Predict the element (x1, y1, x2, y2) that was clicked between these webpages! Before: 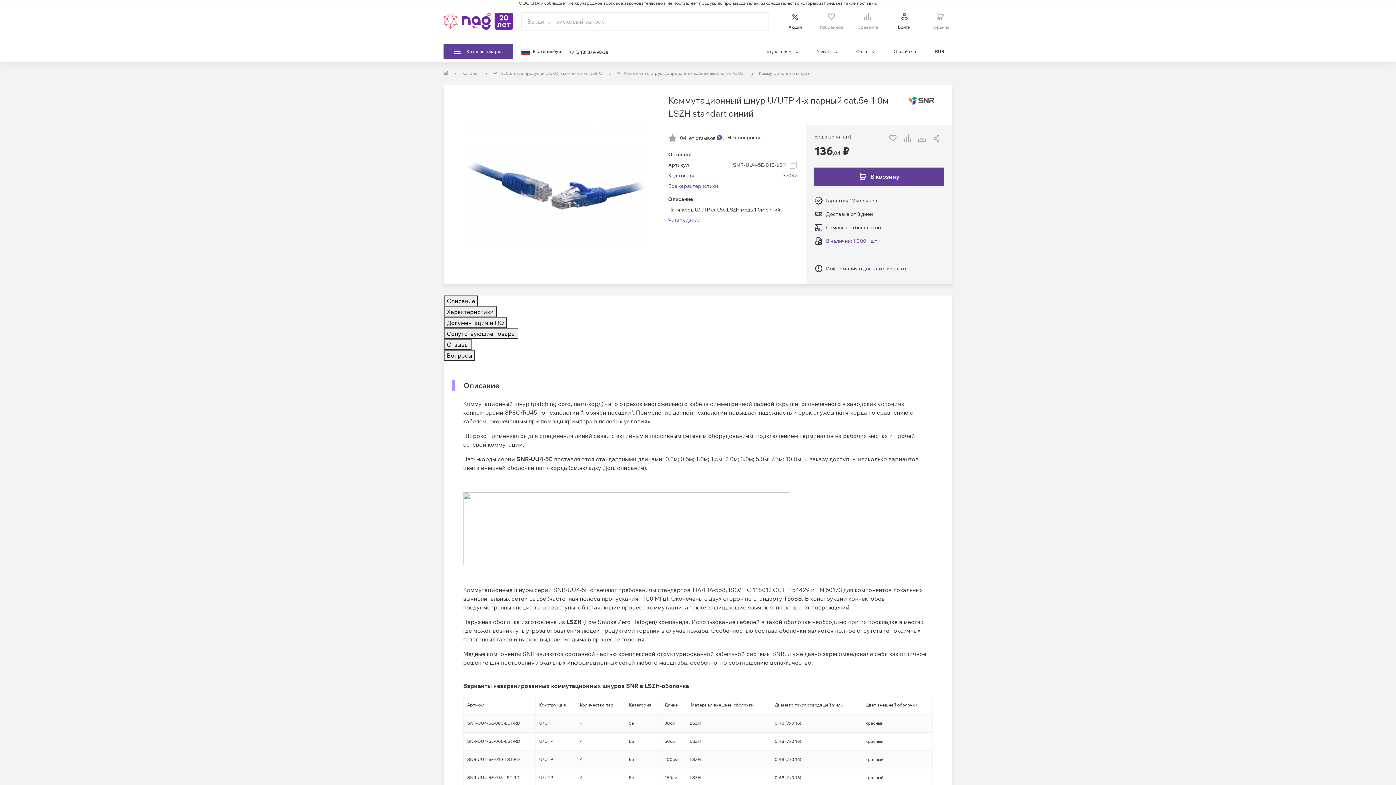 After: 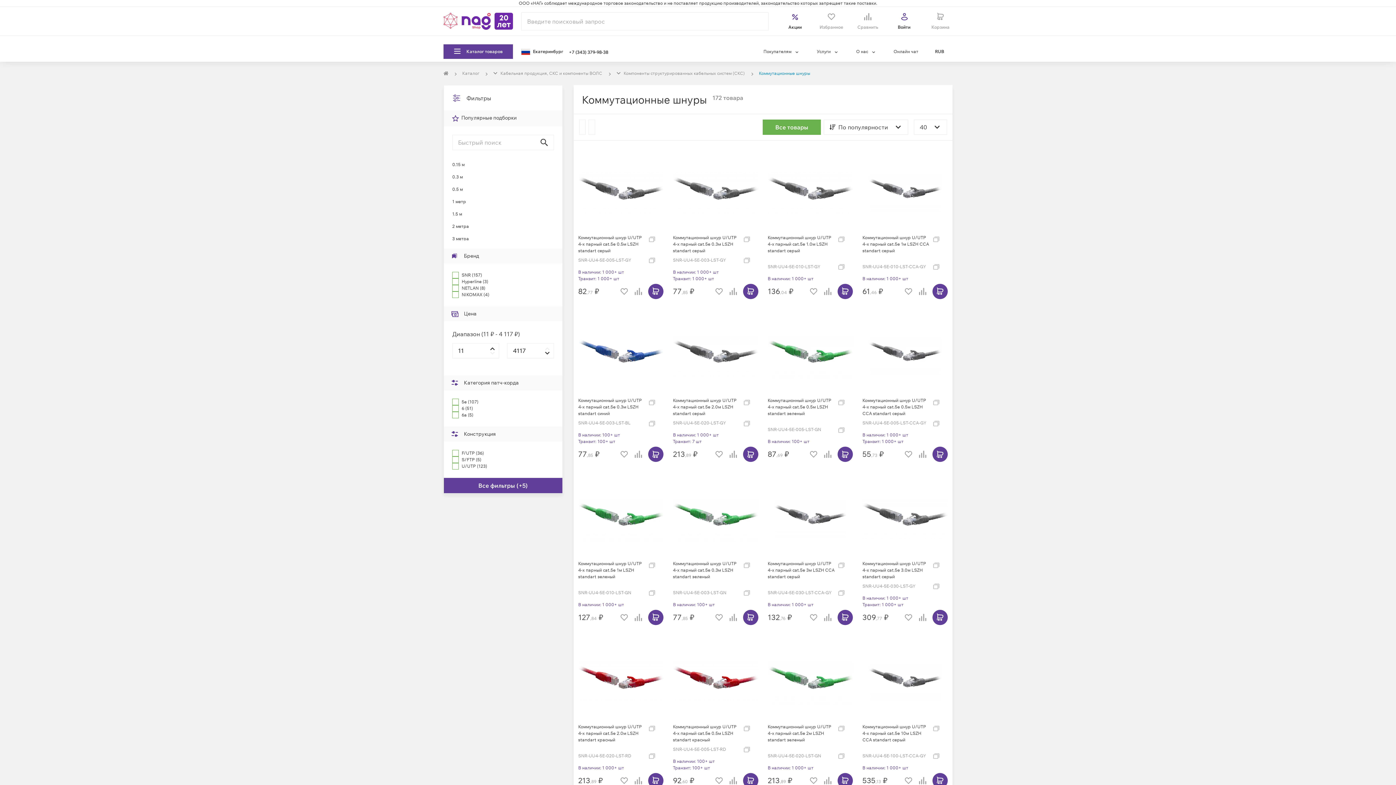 Action: label: Коммутационные шнуры bbox: (759, 70, 810, 76)